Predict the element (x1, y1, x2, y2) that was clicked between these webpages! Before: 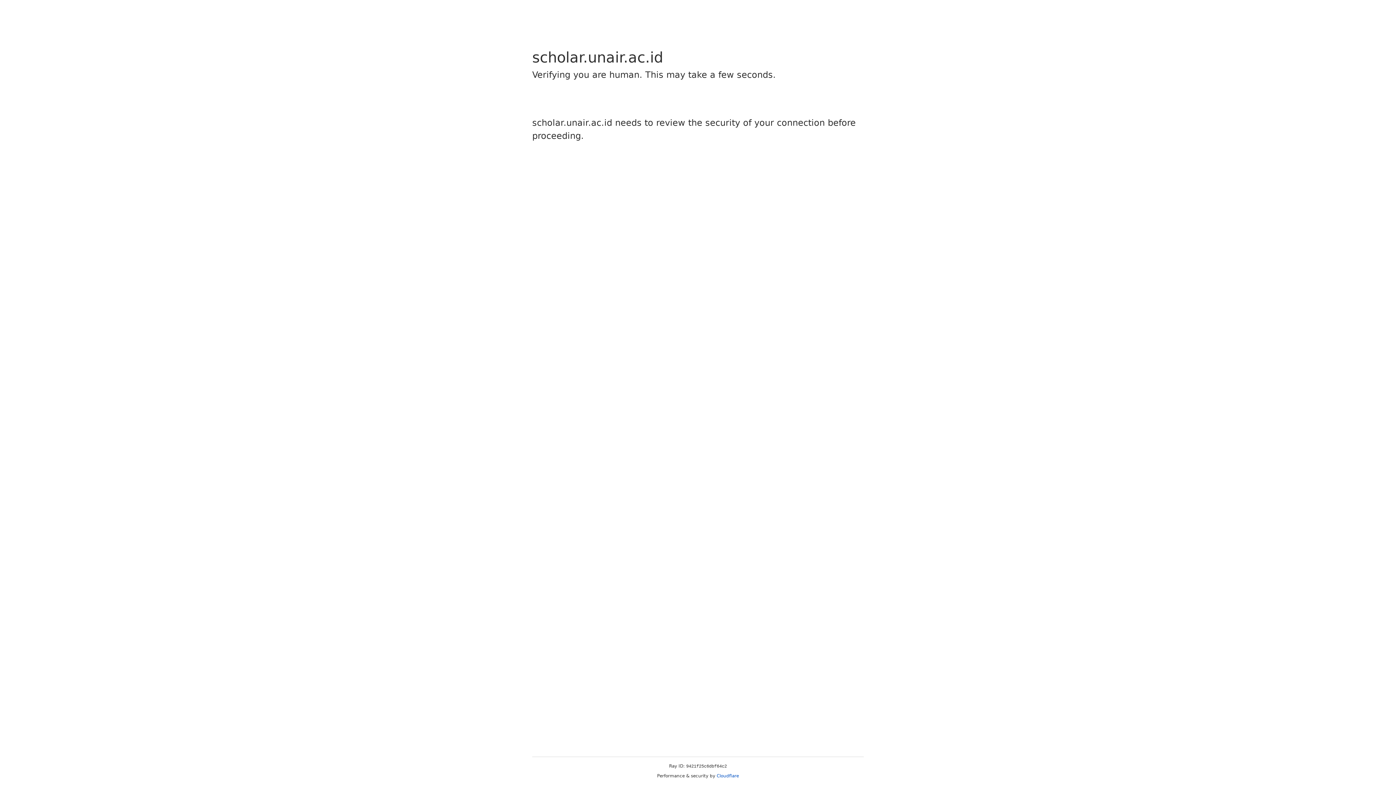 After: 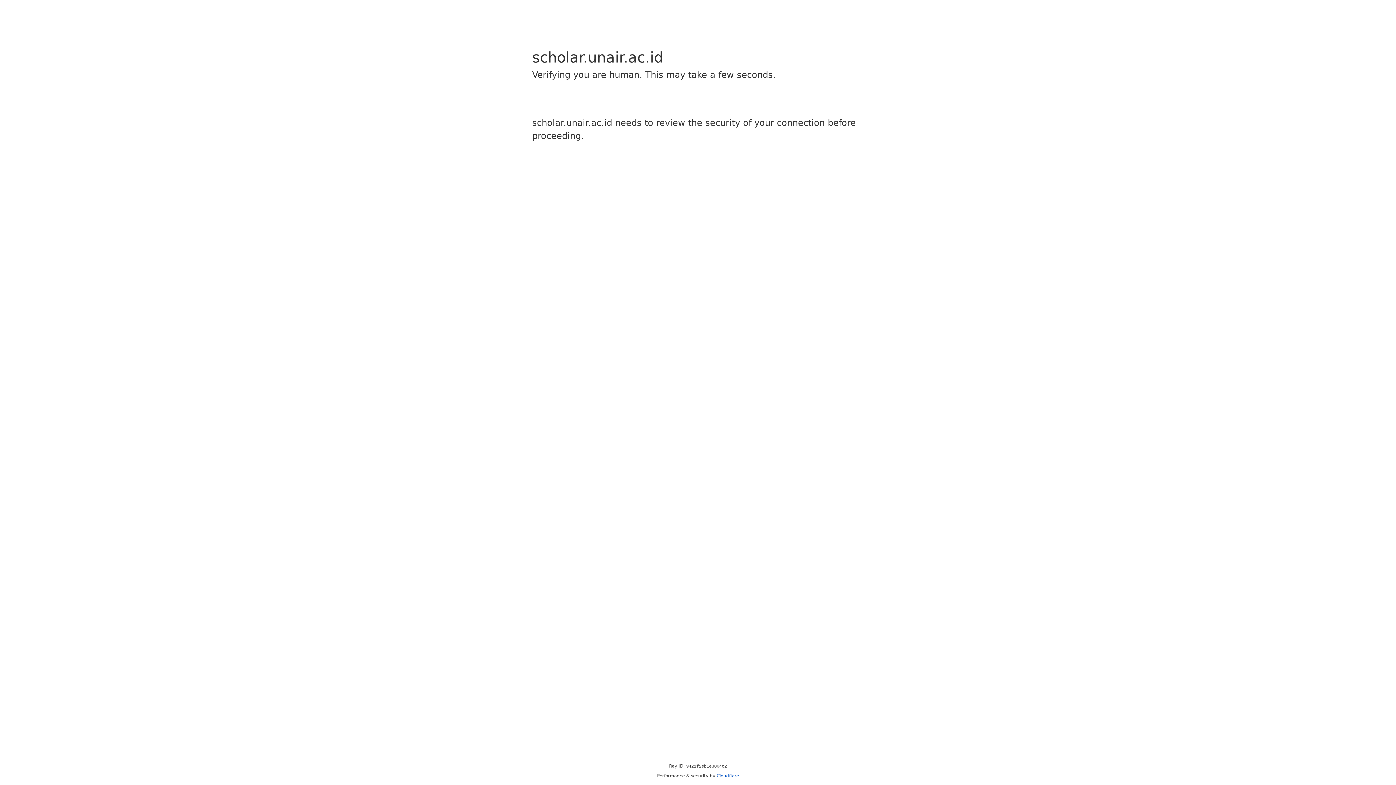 Action: bbox: (716, 773, 739, 778) label: Cloudflare